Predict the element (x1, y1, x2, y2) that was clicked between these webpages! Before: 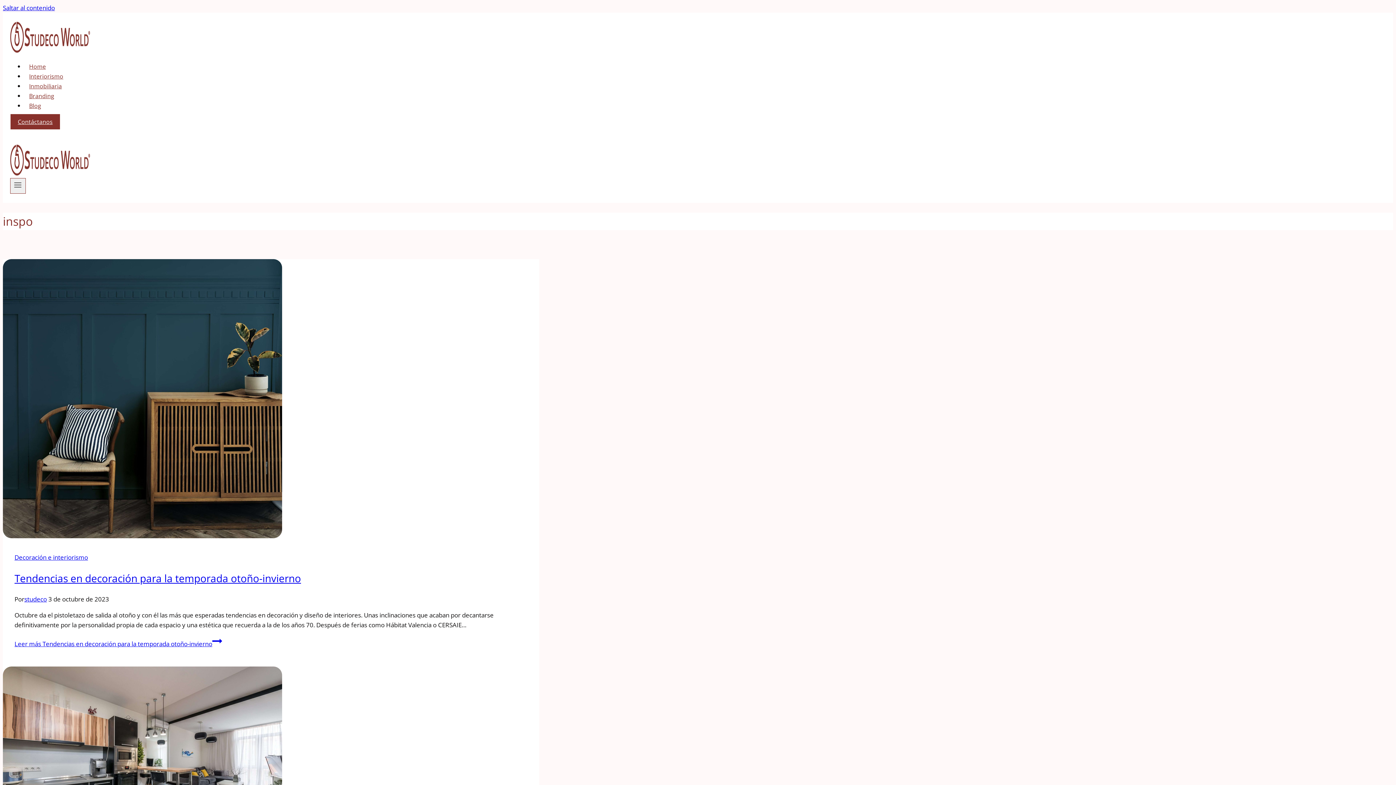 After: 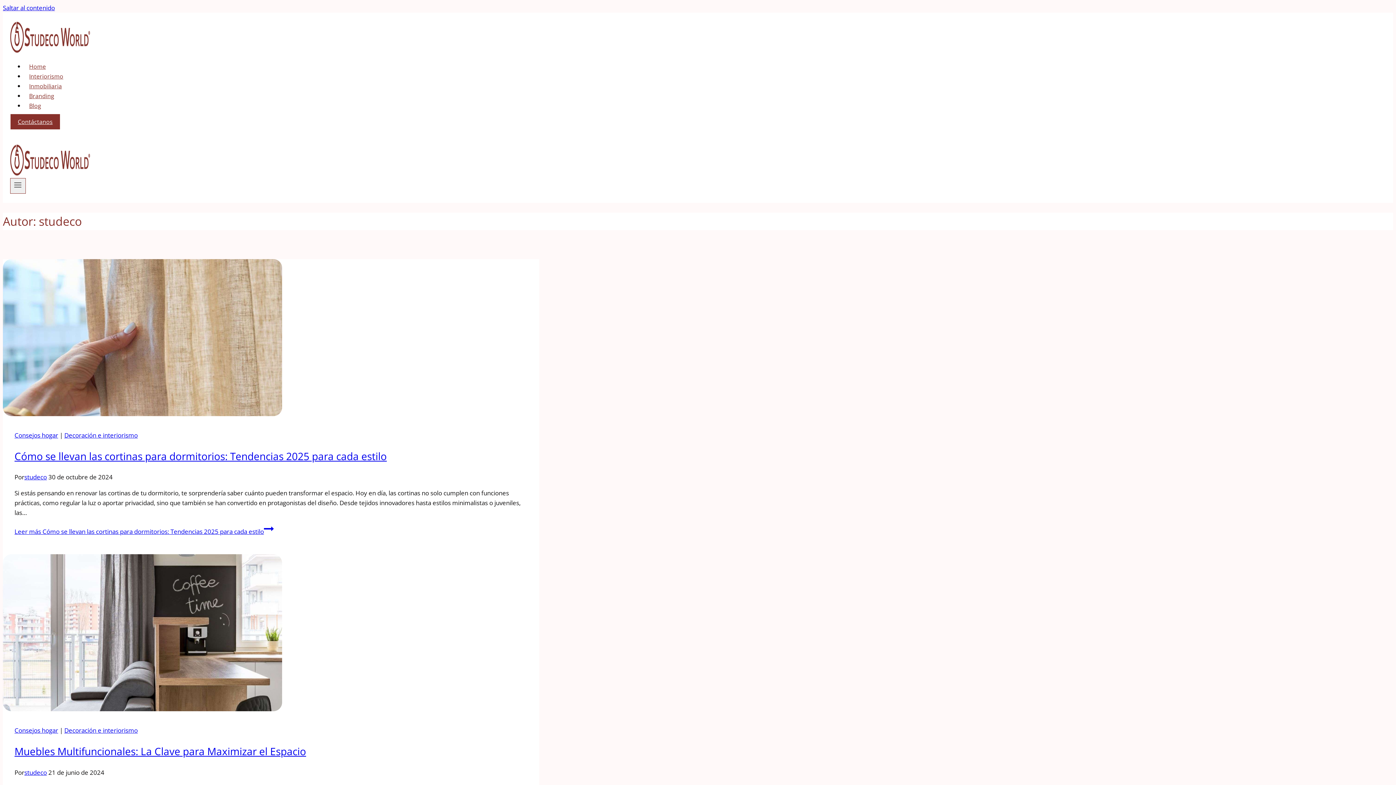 Action: label: studeco bbox: (24, 595, 46, 603)